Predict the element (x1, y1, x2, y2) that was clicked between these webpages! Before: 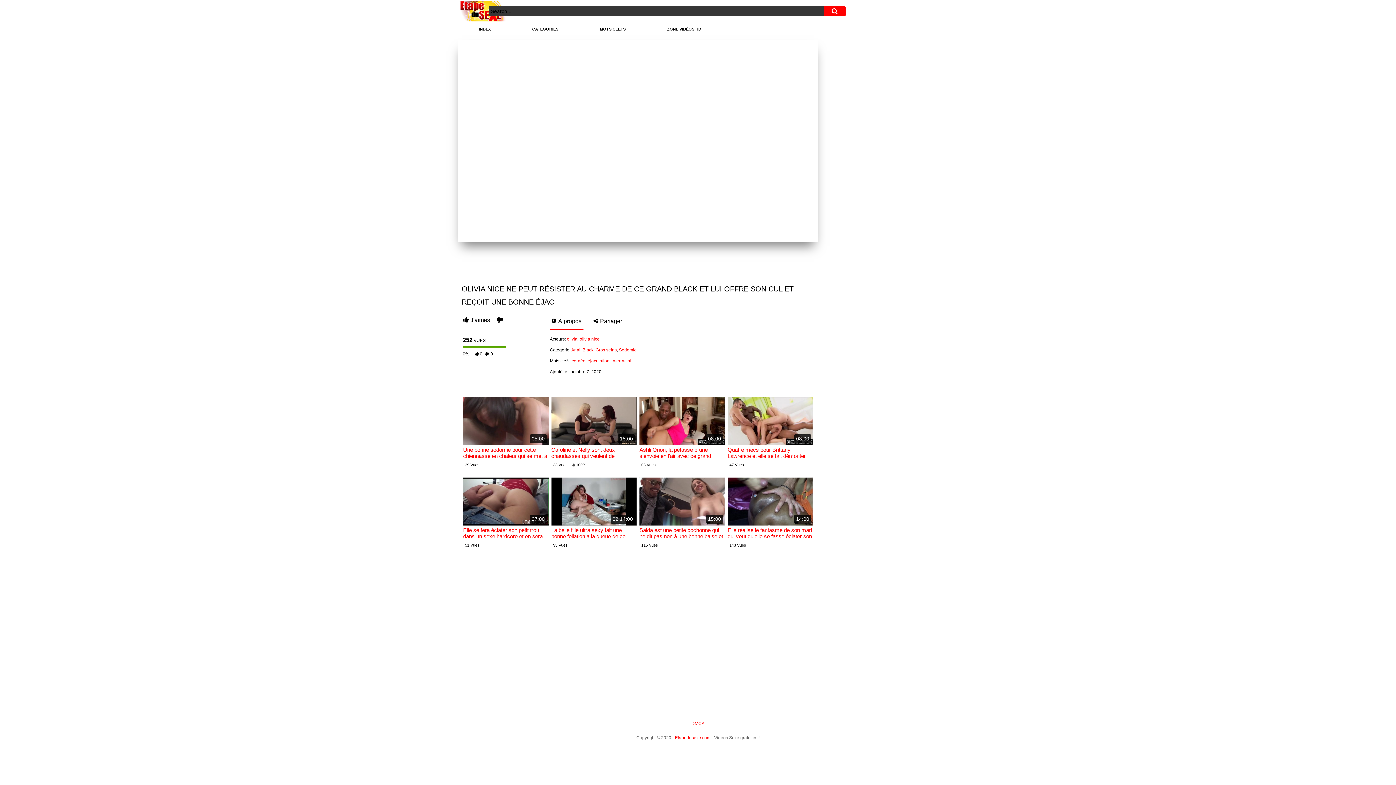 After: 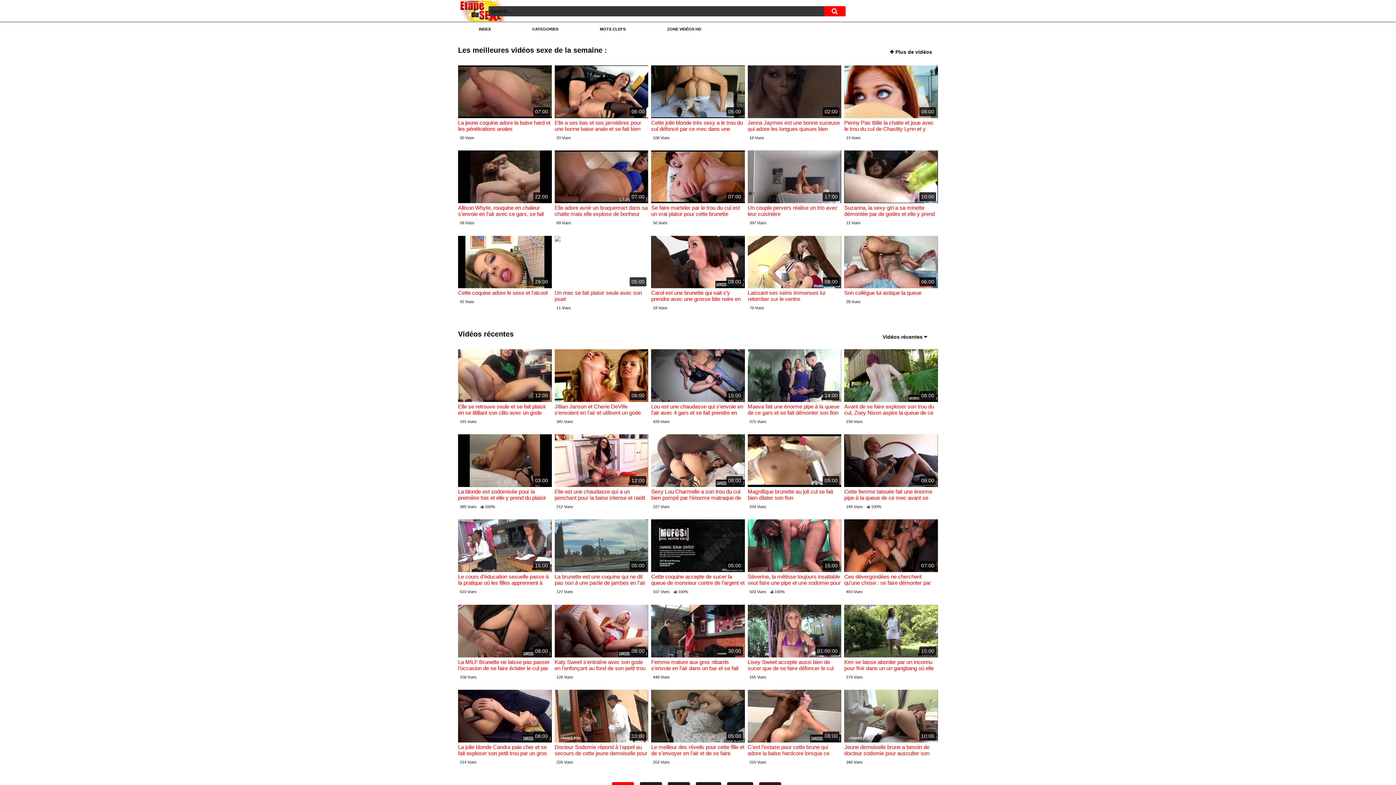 Action: label: INDEX bbox: (458, 23, 511, 35)